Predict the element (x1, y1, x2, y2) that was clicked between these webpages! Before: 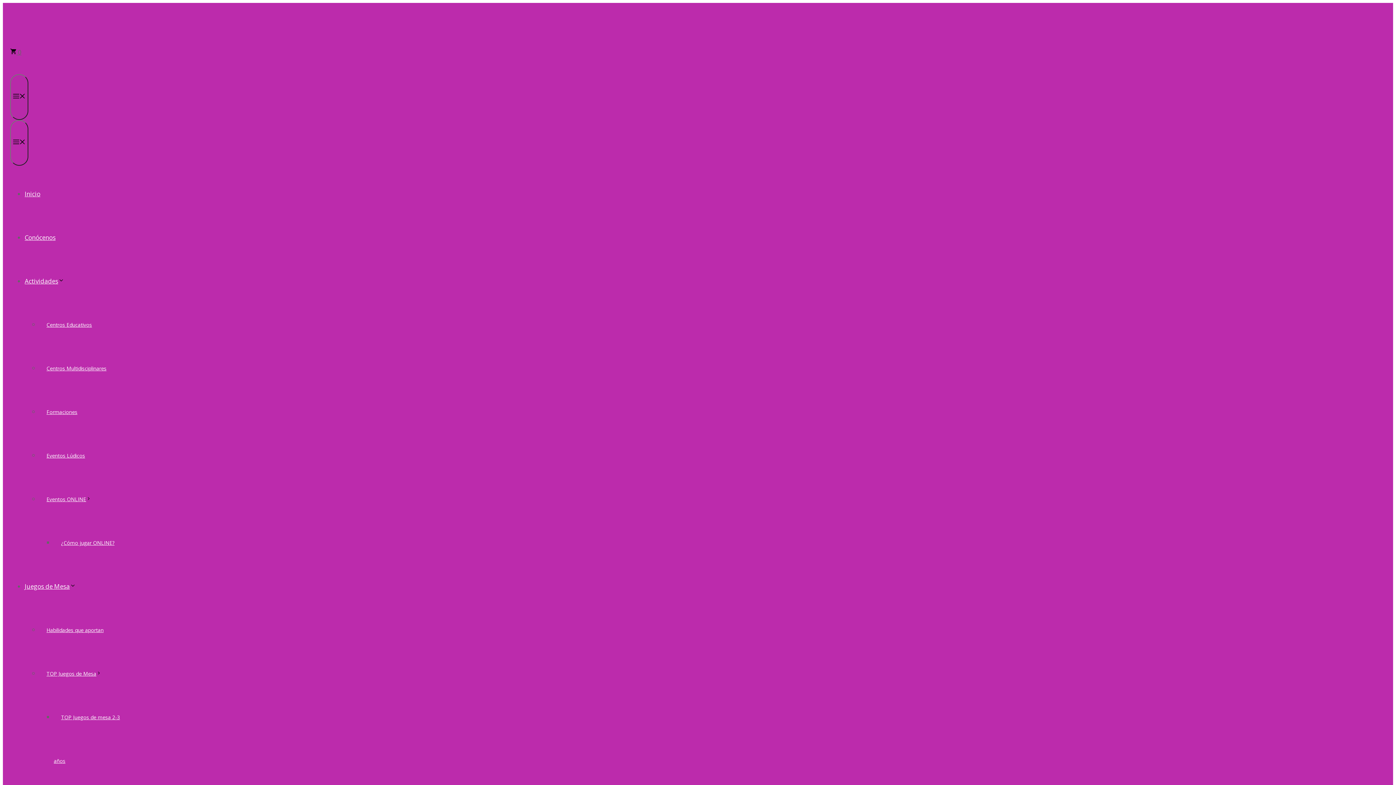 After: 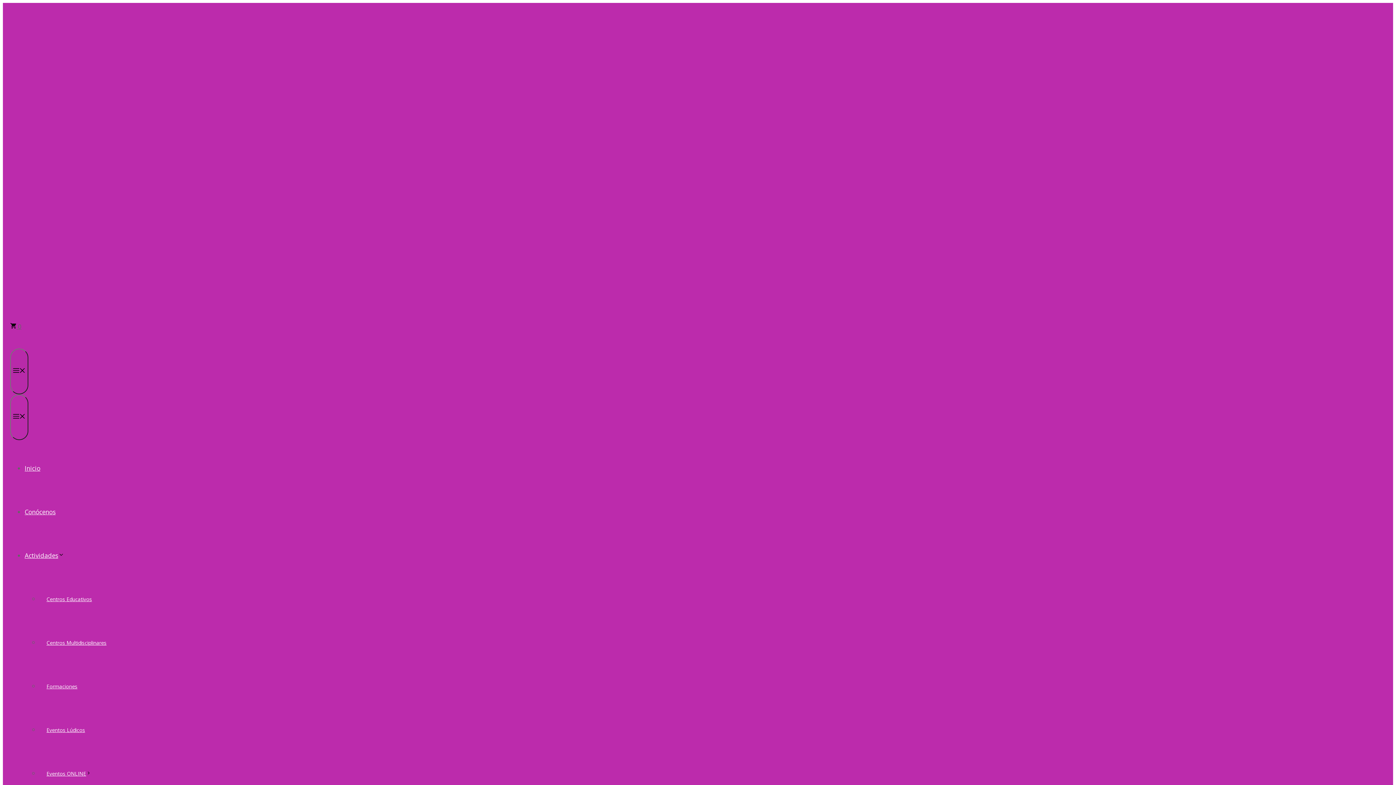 Action: bbox: (24, 189, 40, 198) label: Inicio